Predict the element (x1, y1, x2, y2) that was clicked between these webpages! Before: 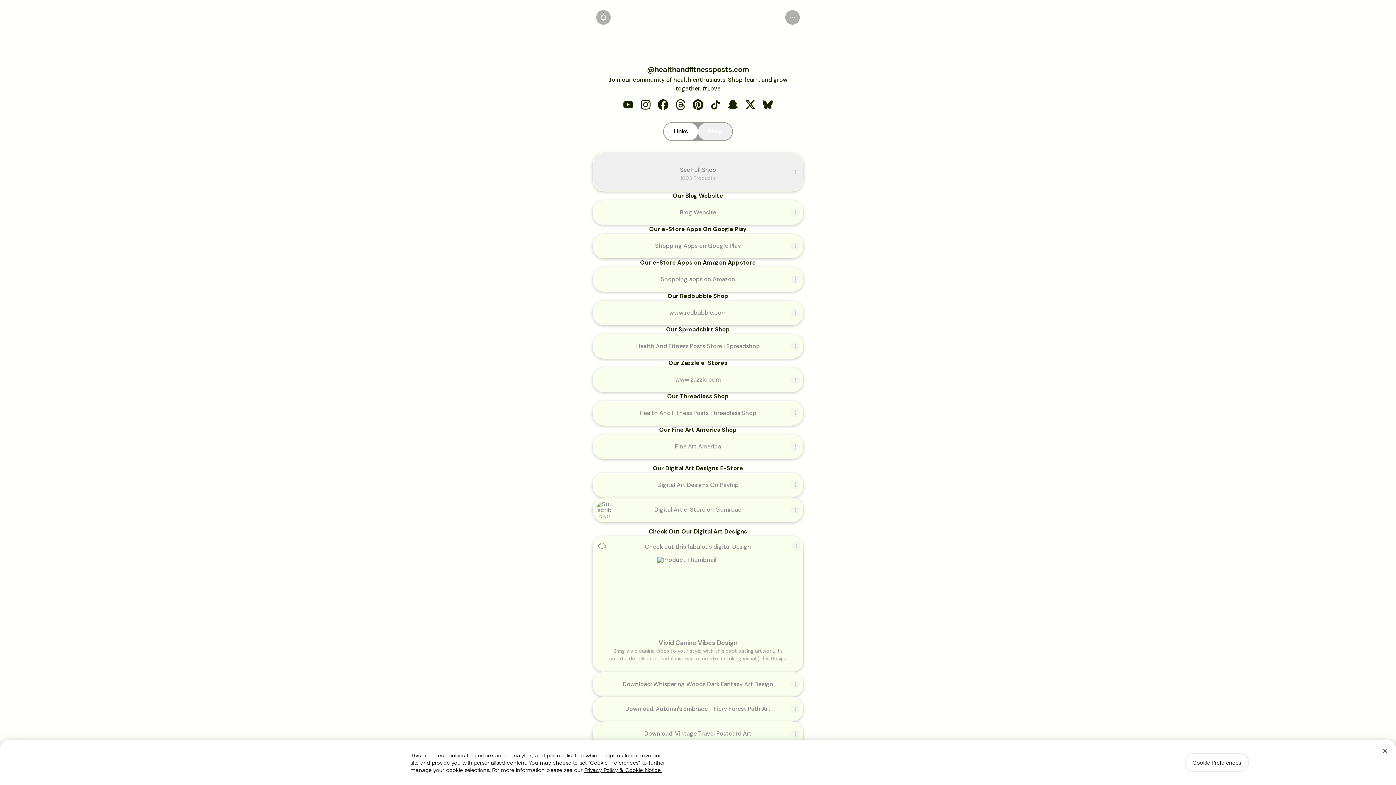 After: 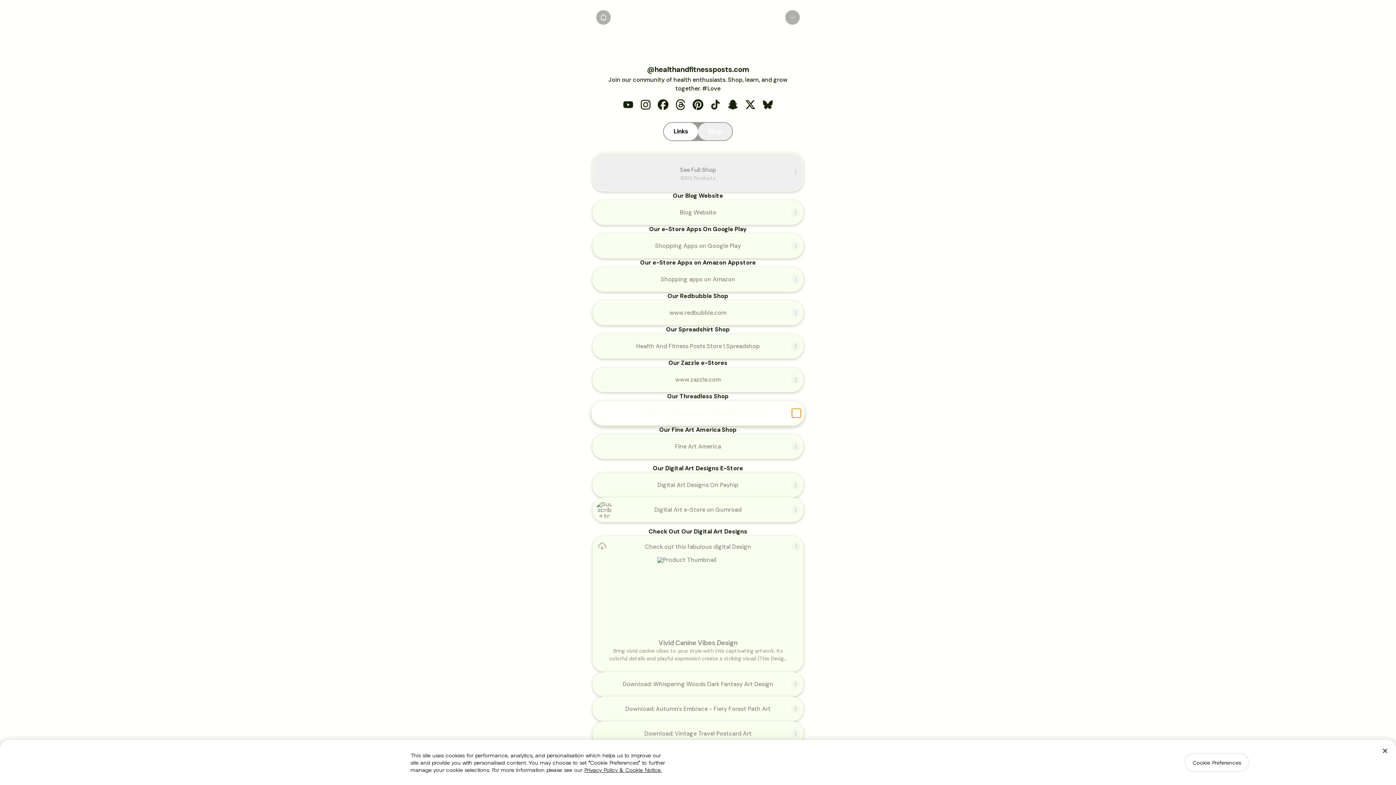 Action: bbox: (791, 408, 800, 417) label: Share link